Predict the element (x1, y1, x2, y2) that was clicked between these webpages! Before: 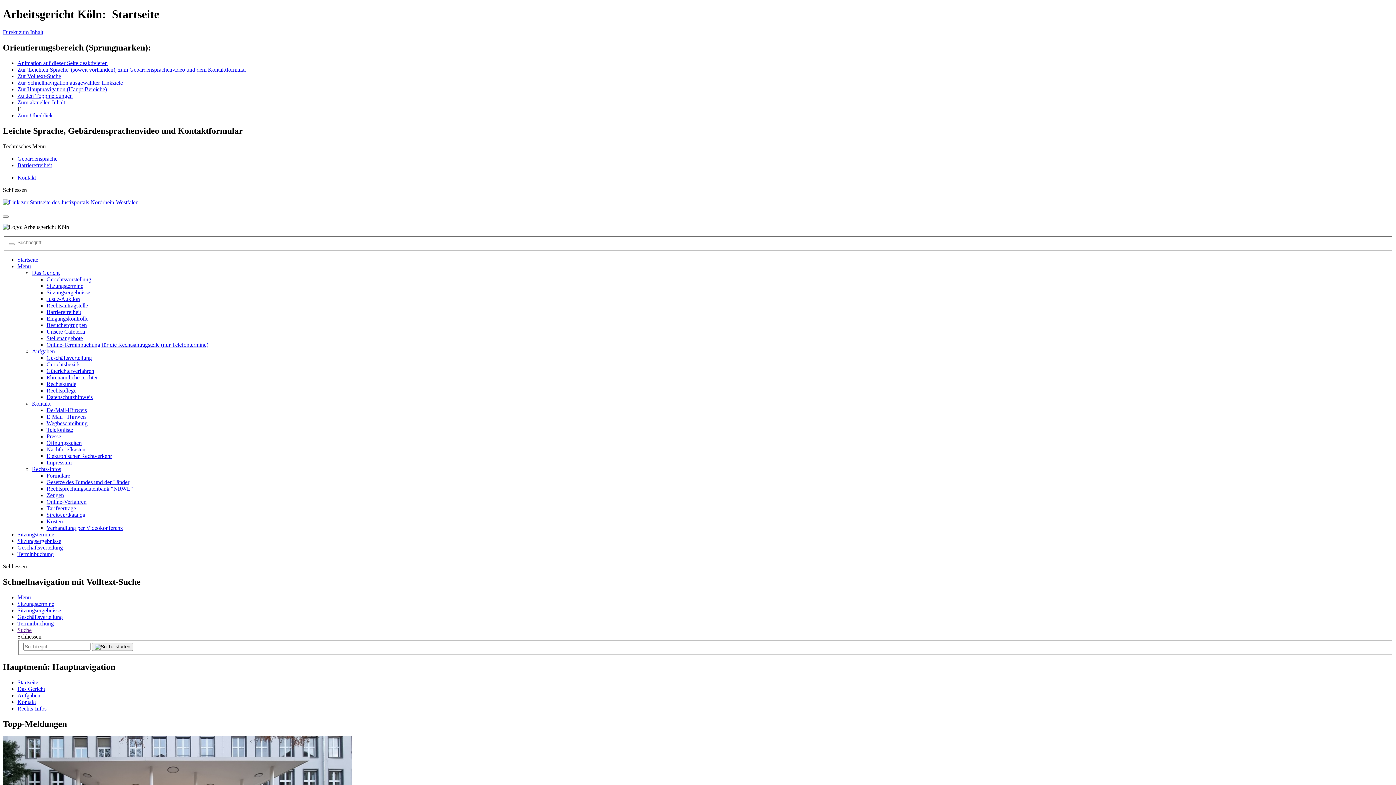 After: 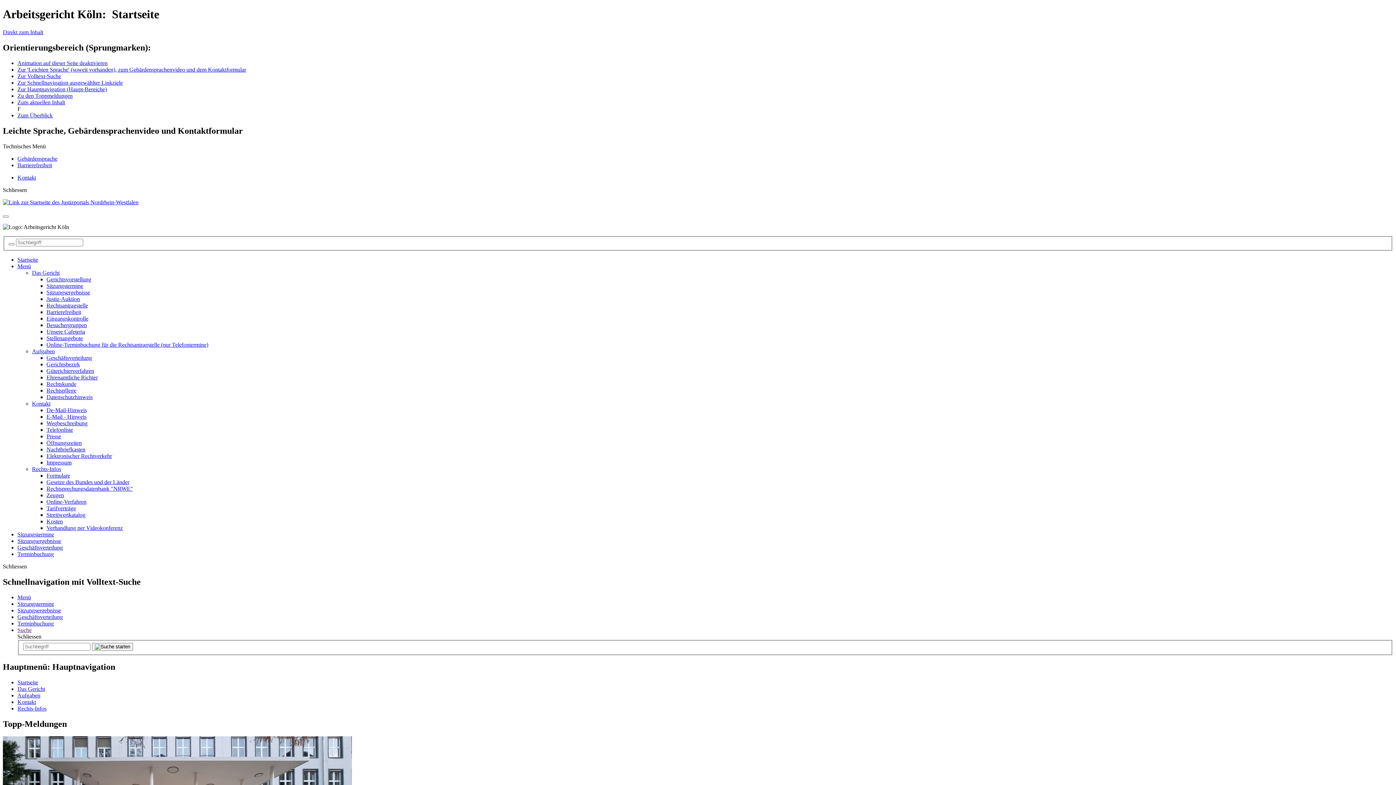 Action: bbox: (46, 296, 80, 302) label: Justiz-Auktion